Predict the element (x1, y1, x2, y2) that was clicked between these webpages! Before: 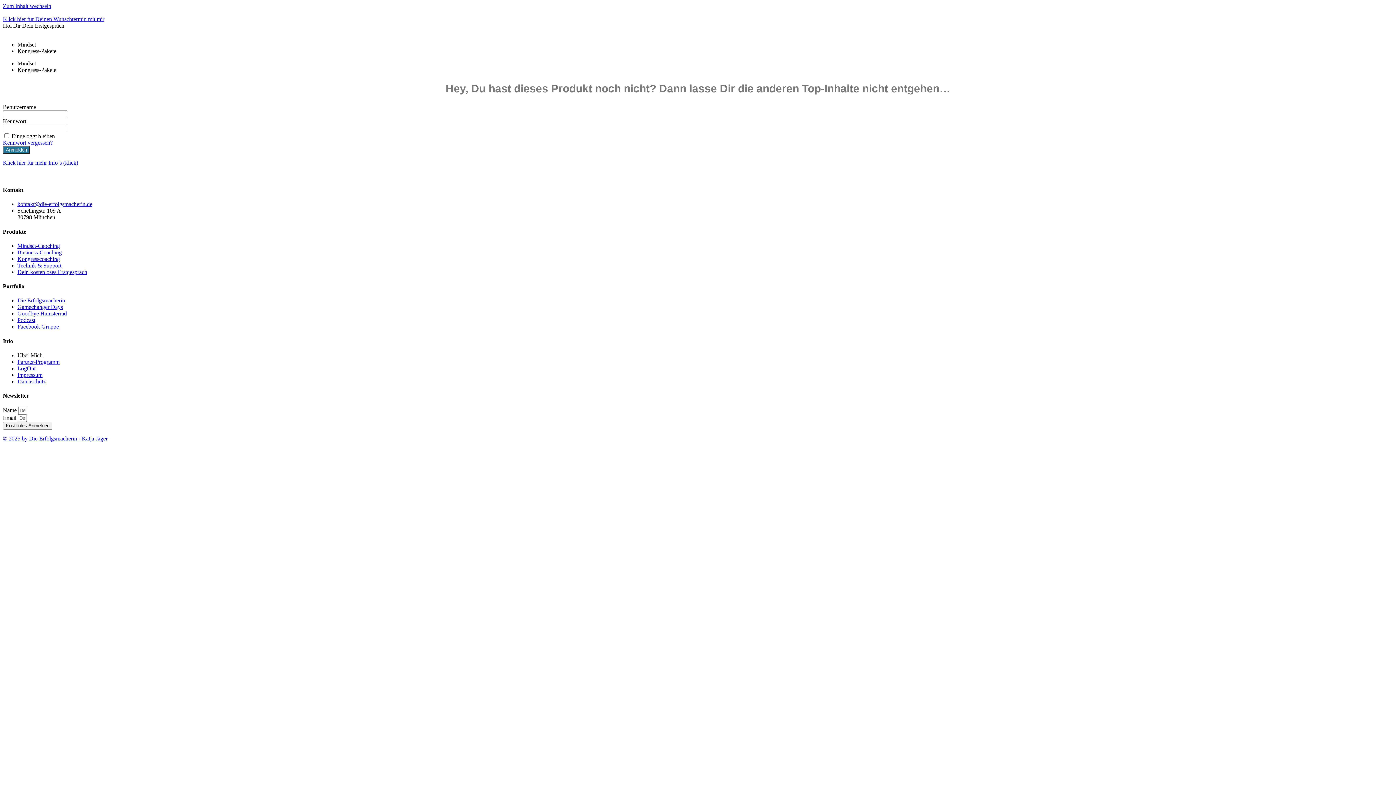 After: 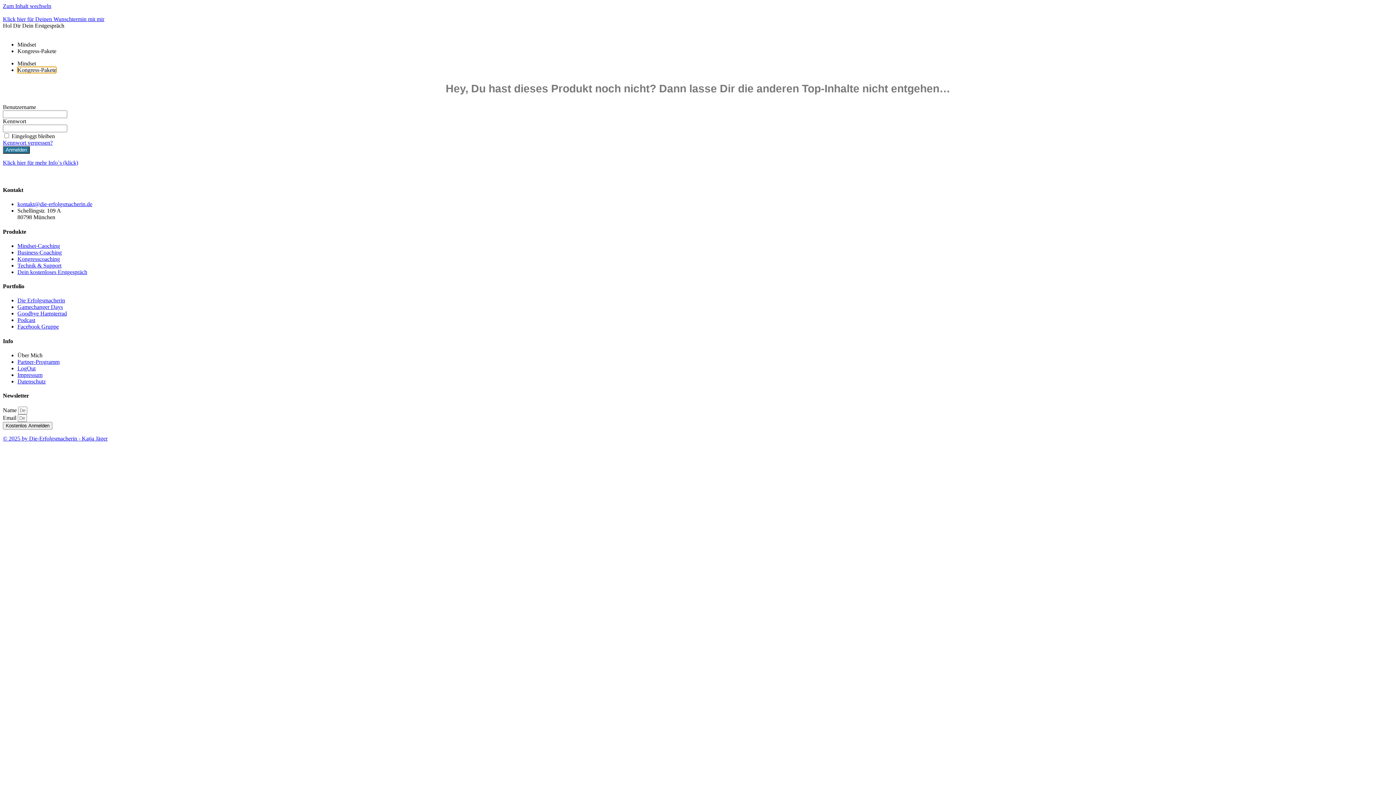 Action: bbox: (17, 66, 56, 73) label: Kongress-Pakete